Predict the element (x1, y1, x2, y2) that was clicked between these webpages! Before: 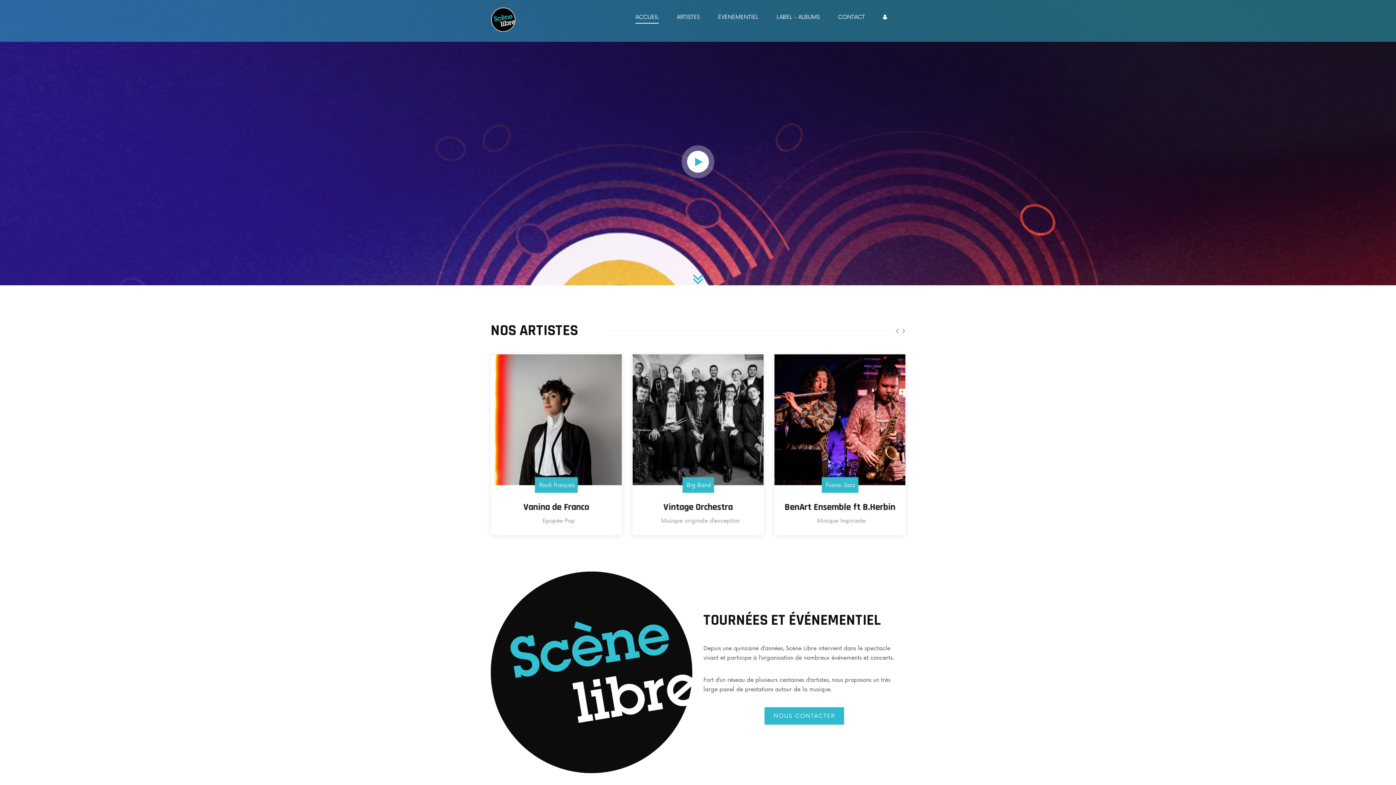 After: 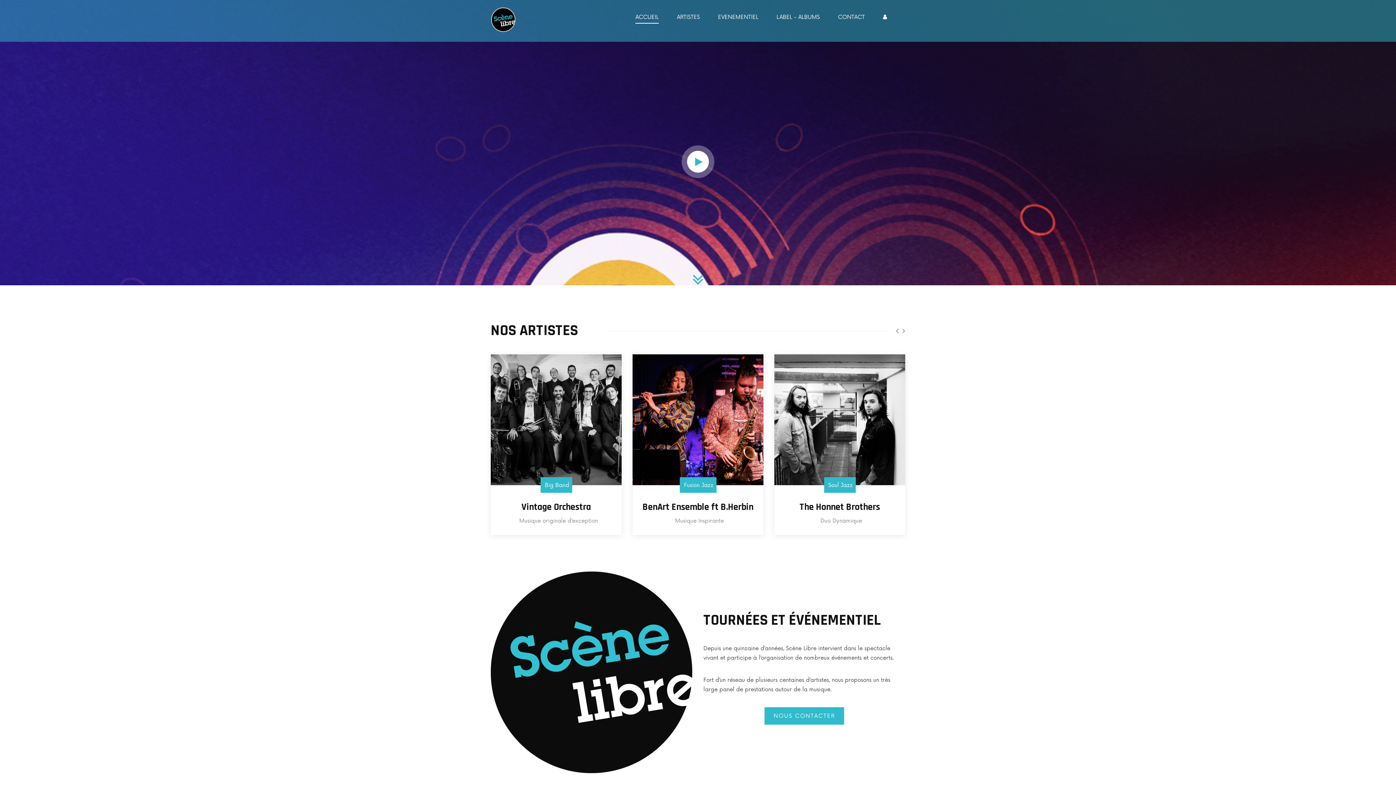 Action: bbox: (635, 11, 658, 23) label: ACCUEIL